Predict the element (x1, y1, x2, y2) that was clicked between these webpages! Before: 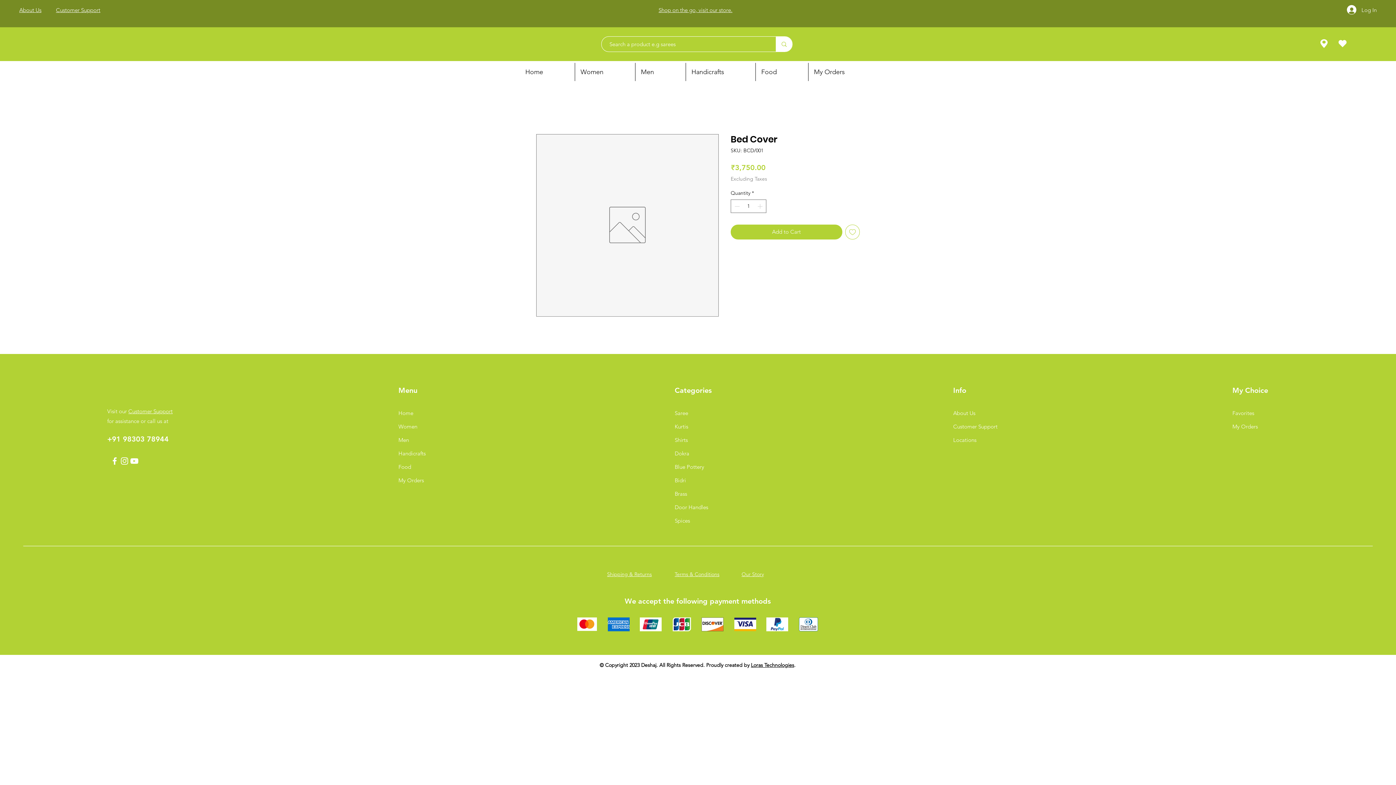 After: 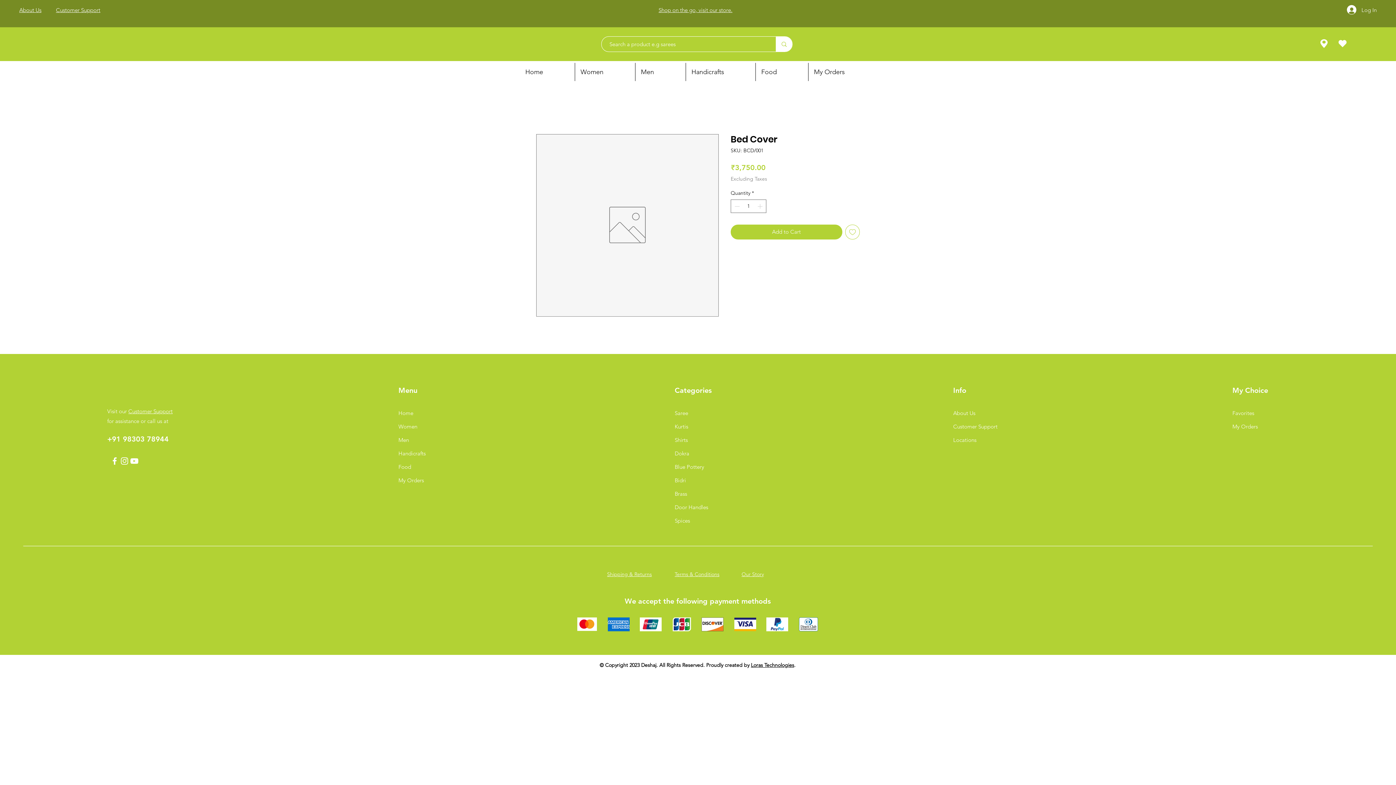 Action: label: YouTube bbox: (129, 456, 139, 466)